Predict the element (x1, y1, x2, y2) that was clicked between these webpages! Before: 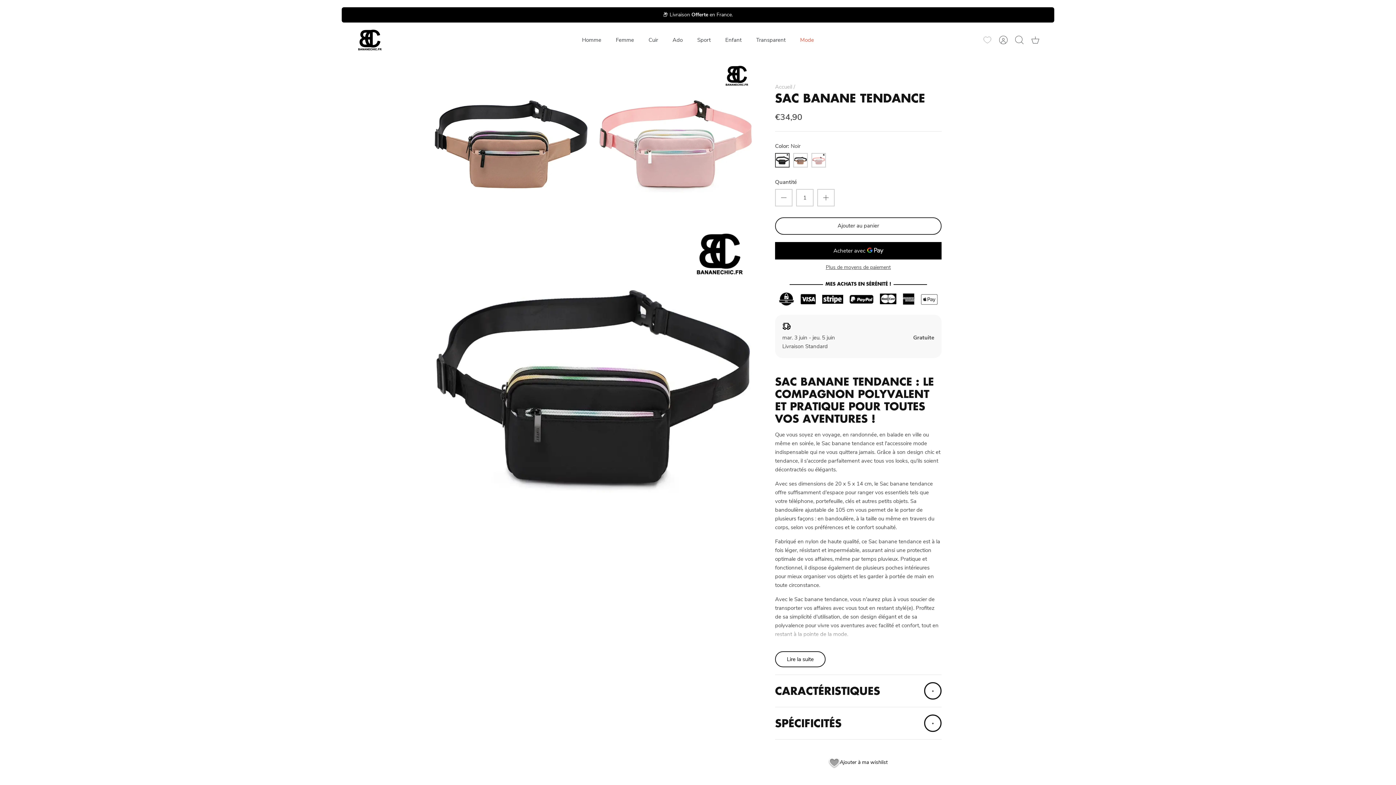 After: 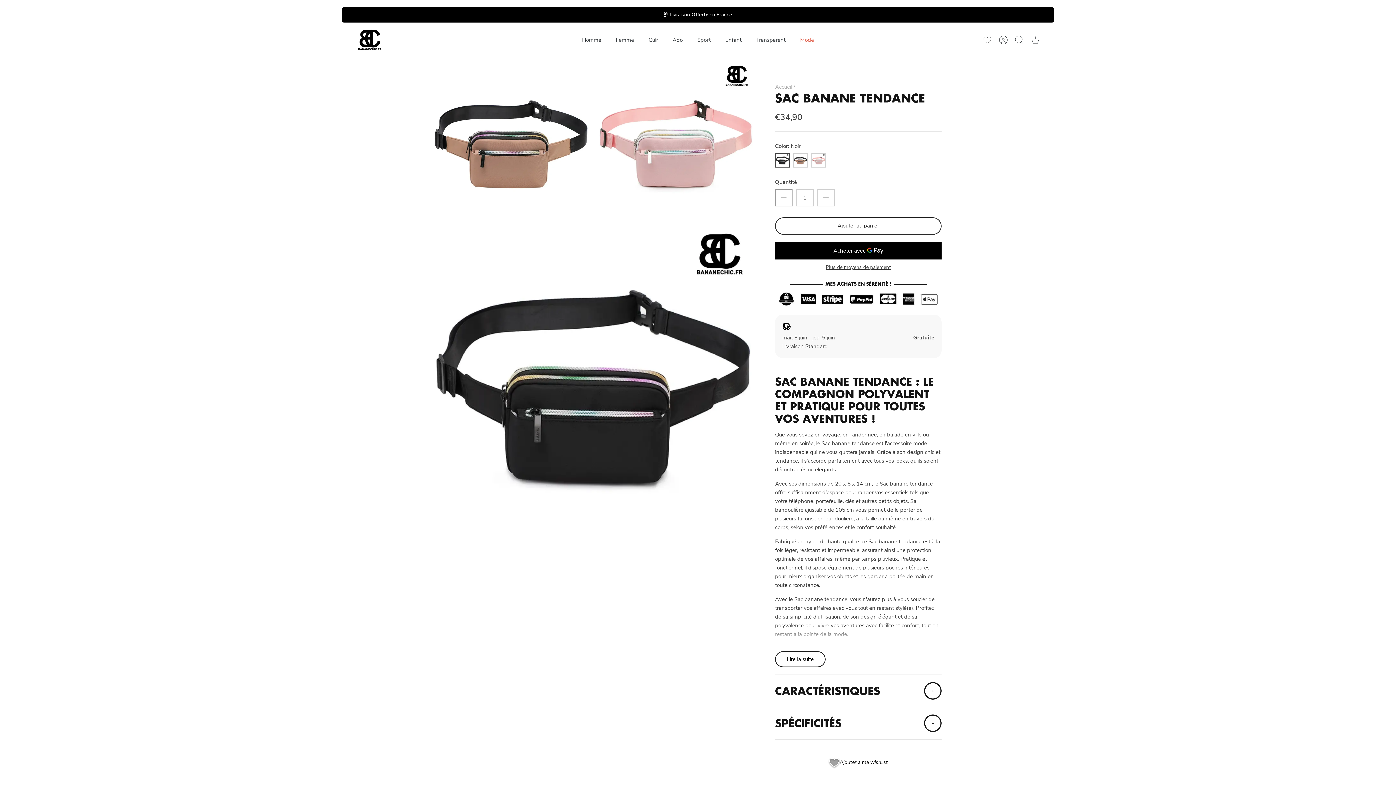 Action: bbox: (775, 189, 792, 206)